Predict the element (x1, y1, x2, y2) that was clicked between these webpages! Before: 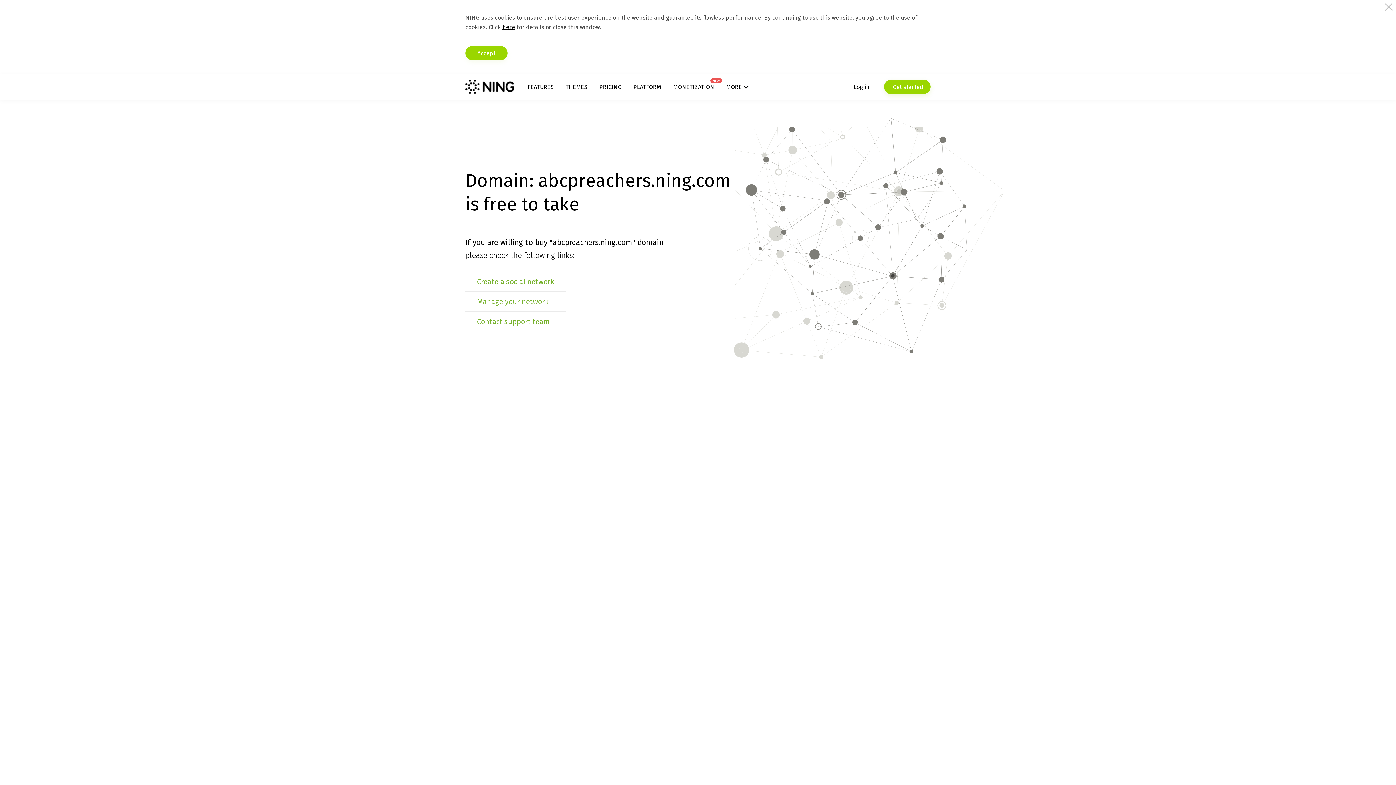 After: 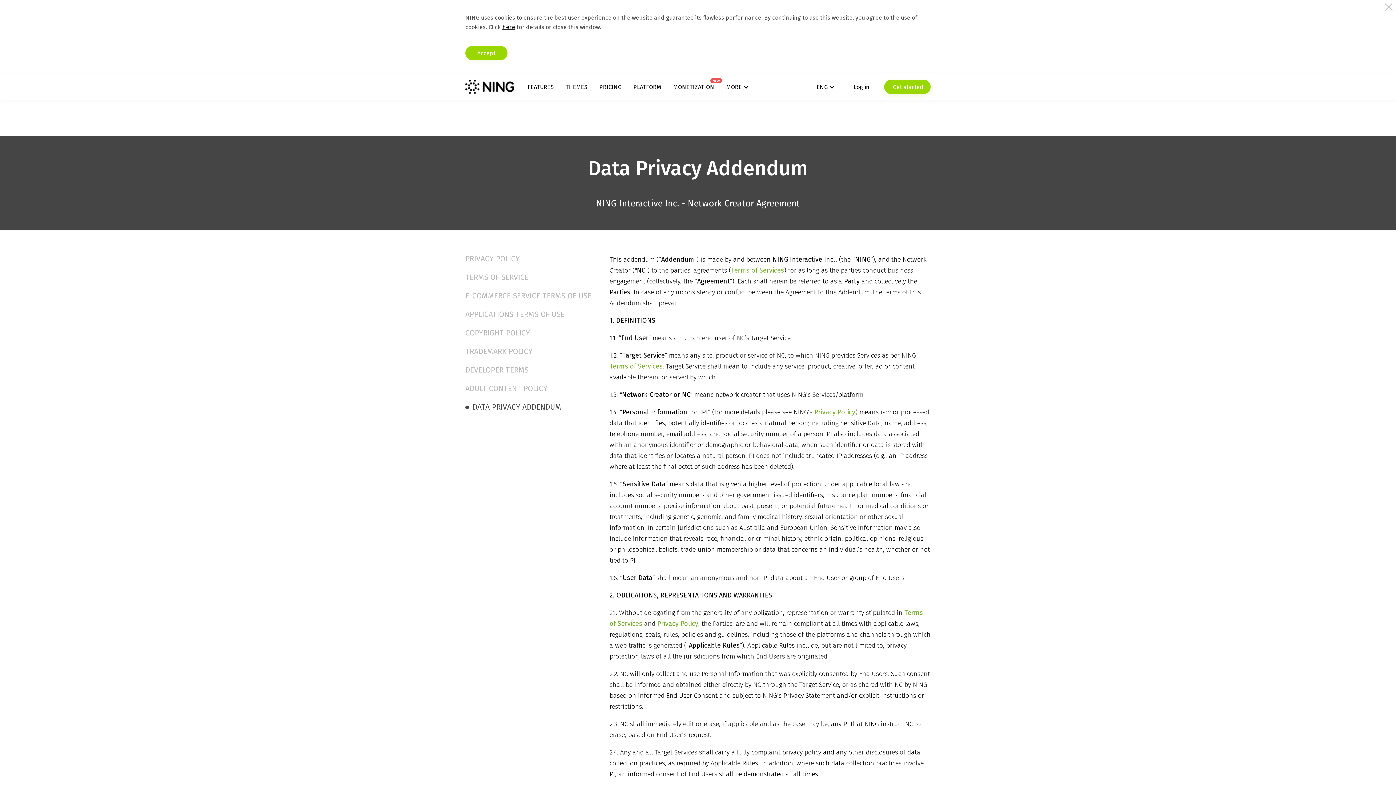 Action: bbox: (502, 23, 515, 30) label: here